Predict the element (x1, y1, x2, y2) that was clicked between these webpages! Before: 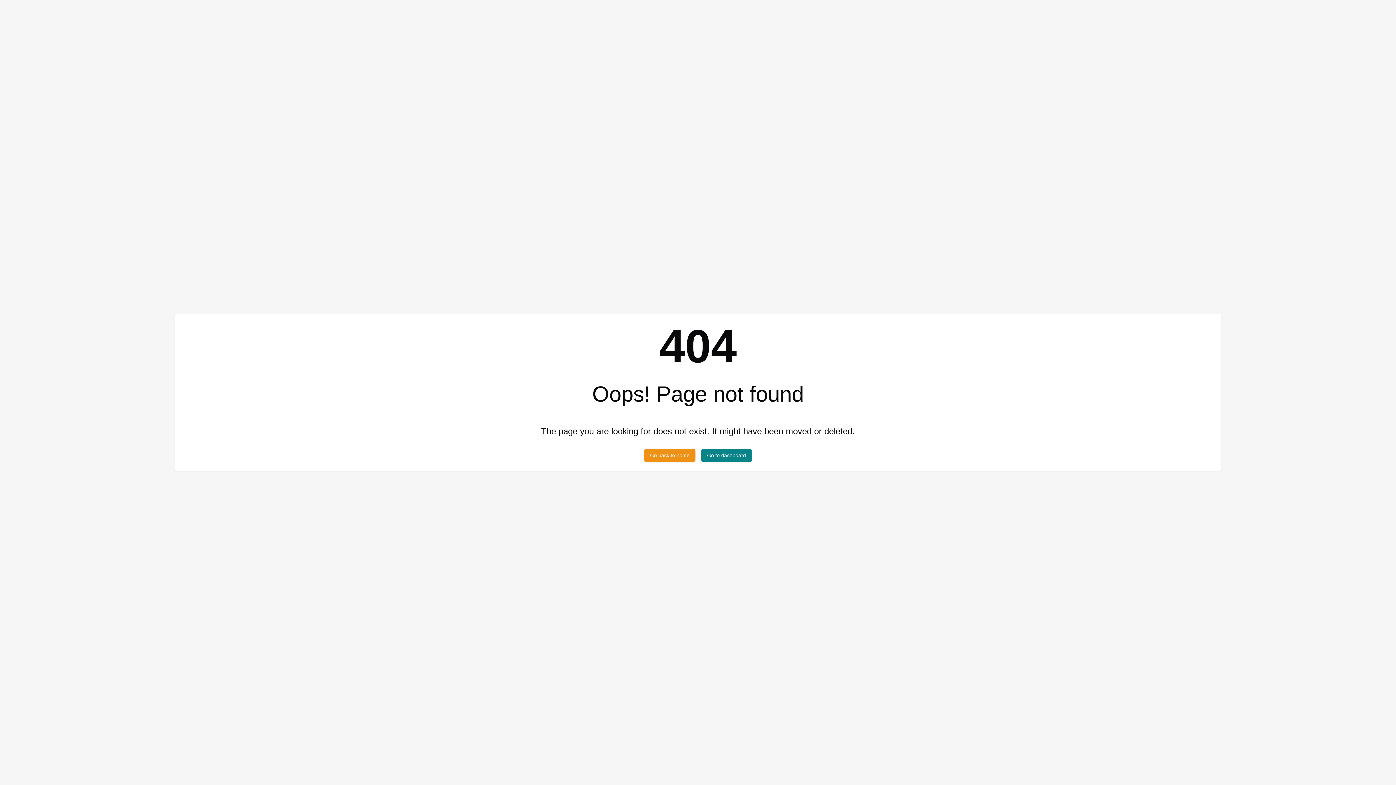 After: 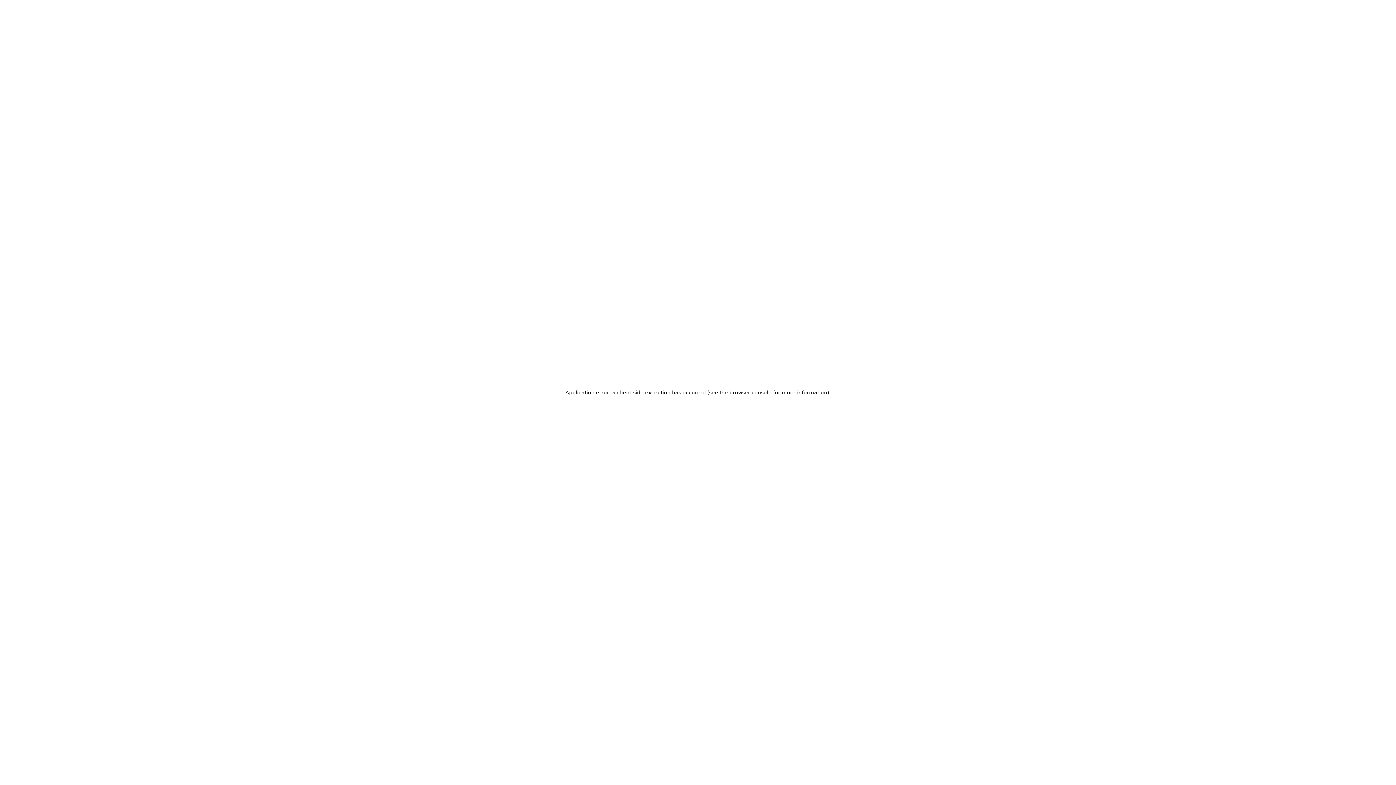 Action: bbox: (707, 452, 746, 459) label: Go to dashboard